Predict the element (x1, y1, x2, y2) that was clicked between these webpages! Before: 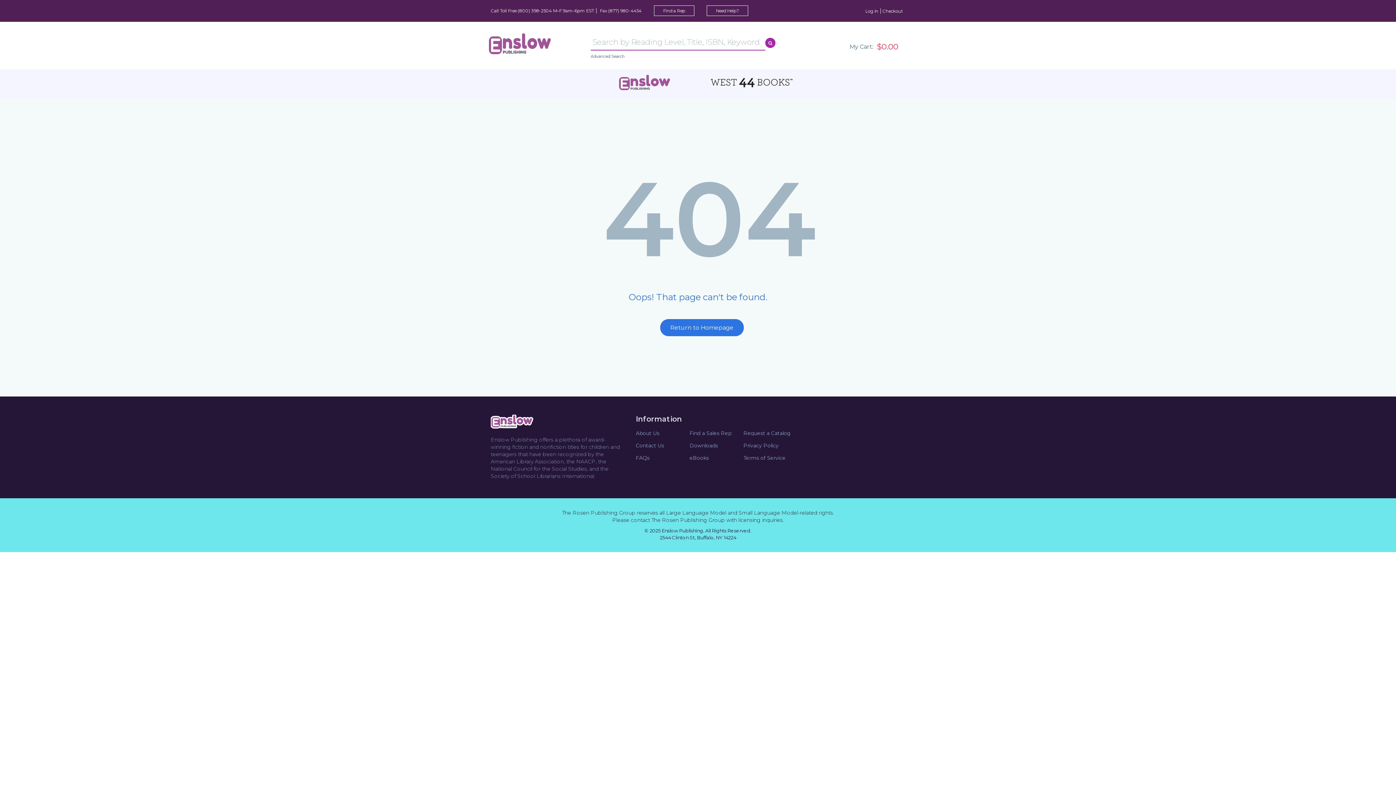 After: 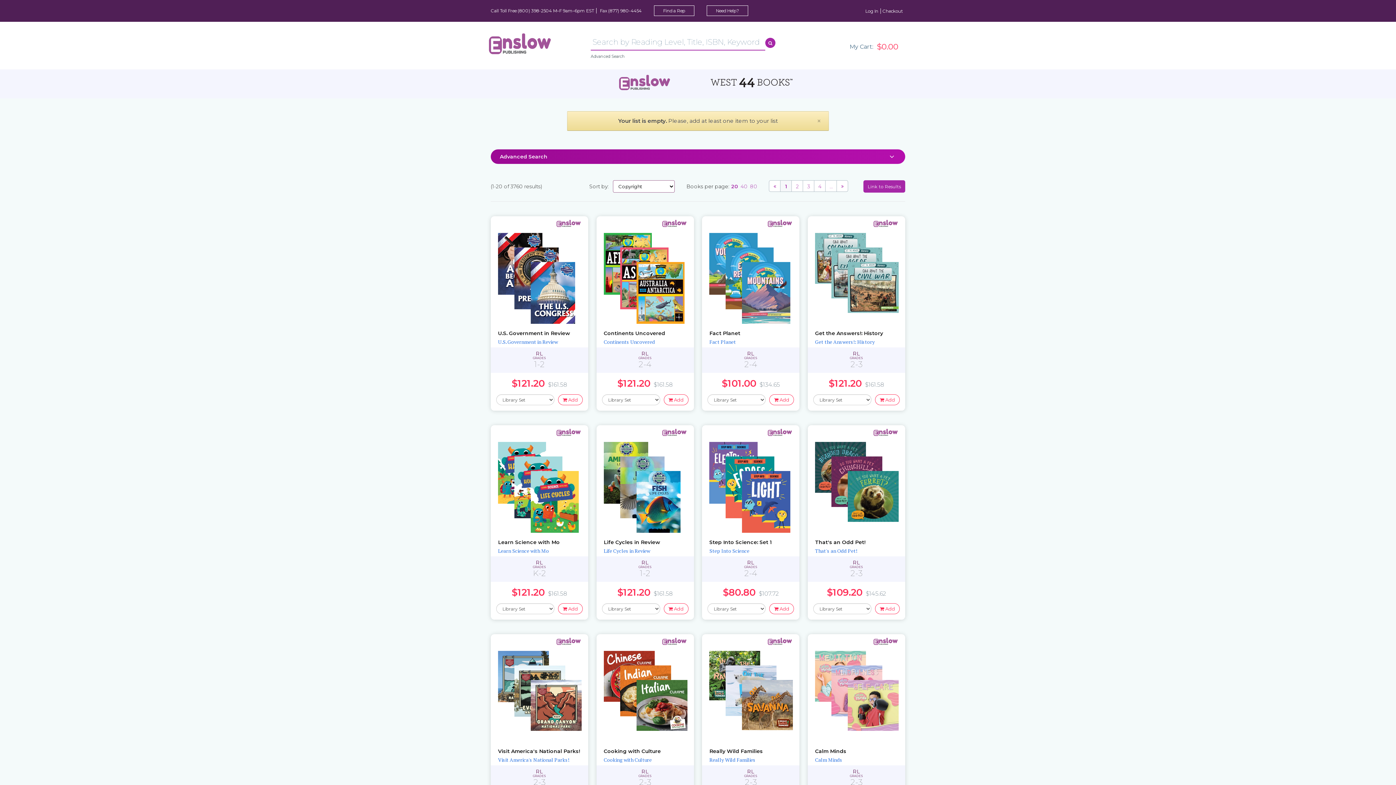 Action: label: Checkout bbox: (882, 8, 905, 13)